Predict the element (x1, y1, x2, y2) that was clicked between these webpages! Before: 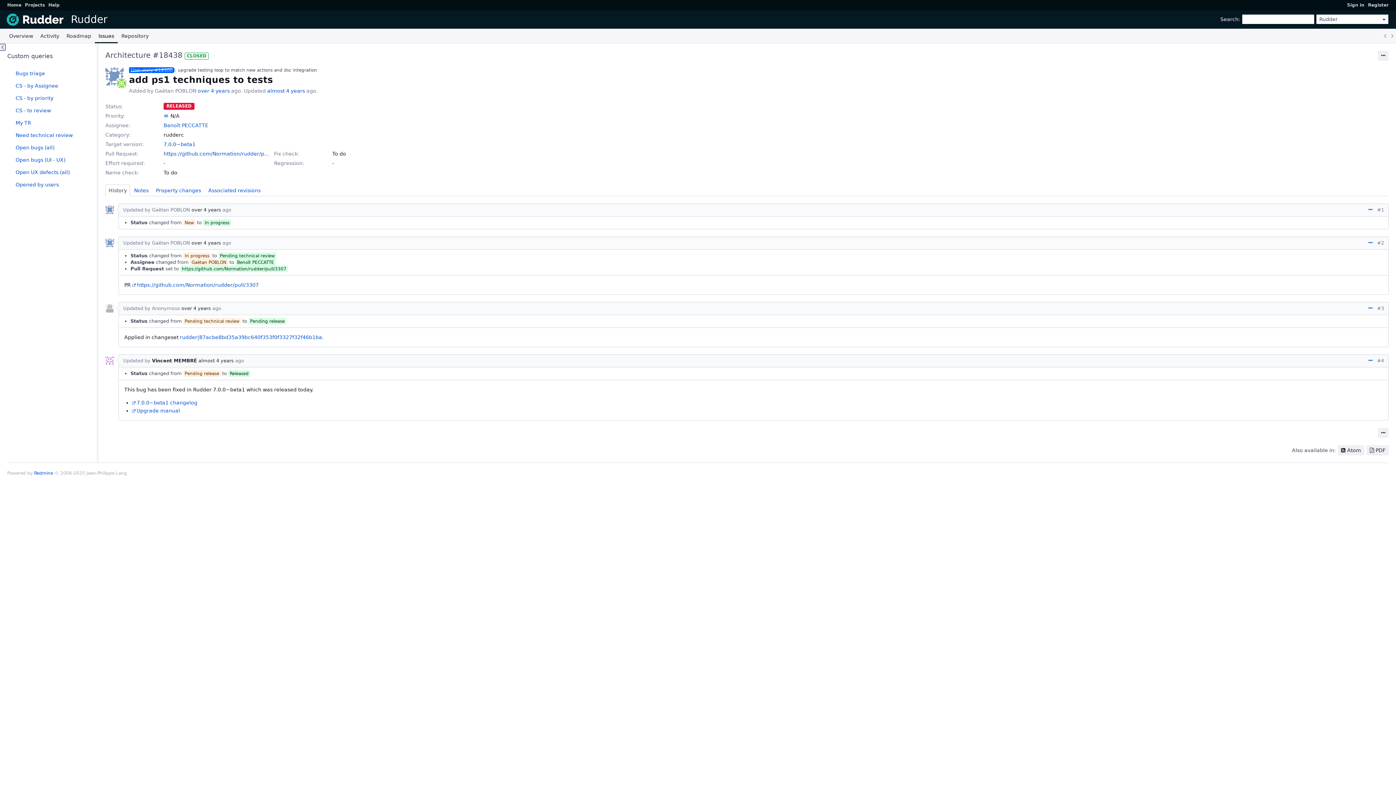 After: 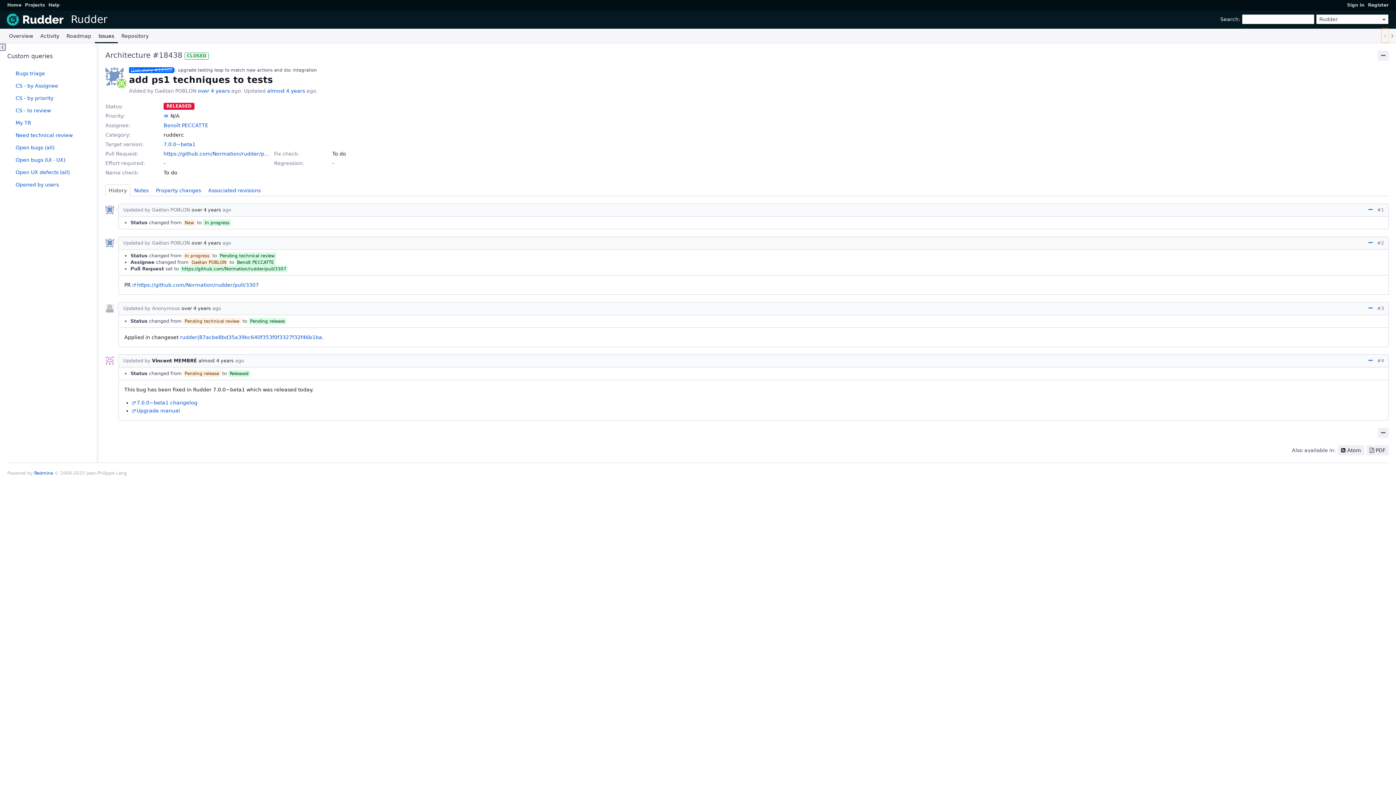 Action: bbox: (1381, 28, 1389, 42)